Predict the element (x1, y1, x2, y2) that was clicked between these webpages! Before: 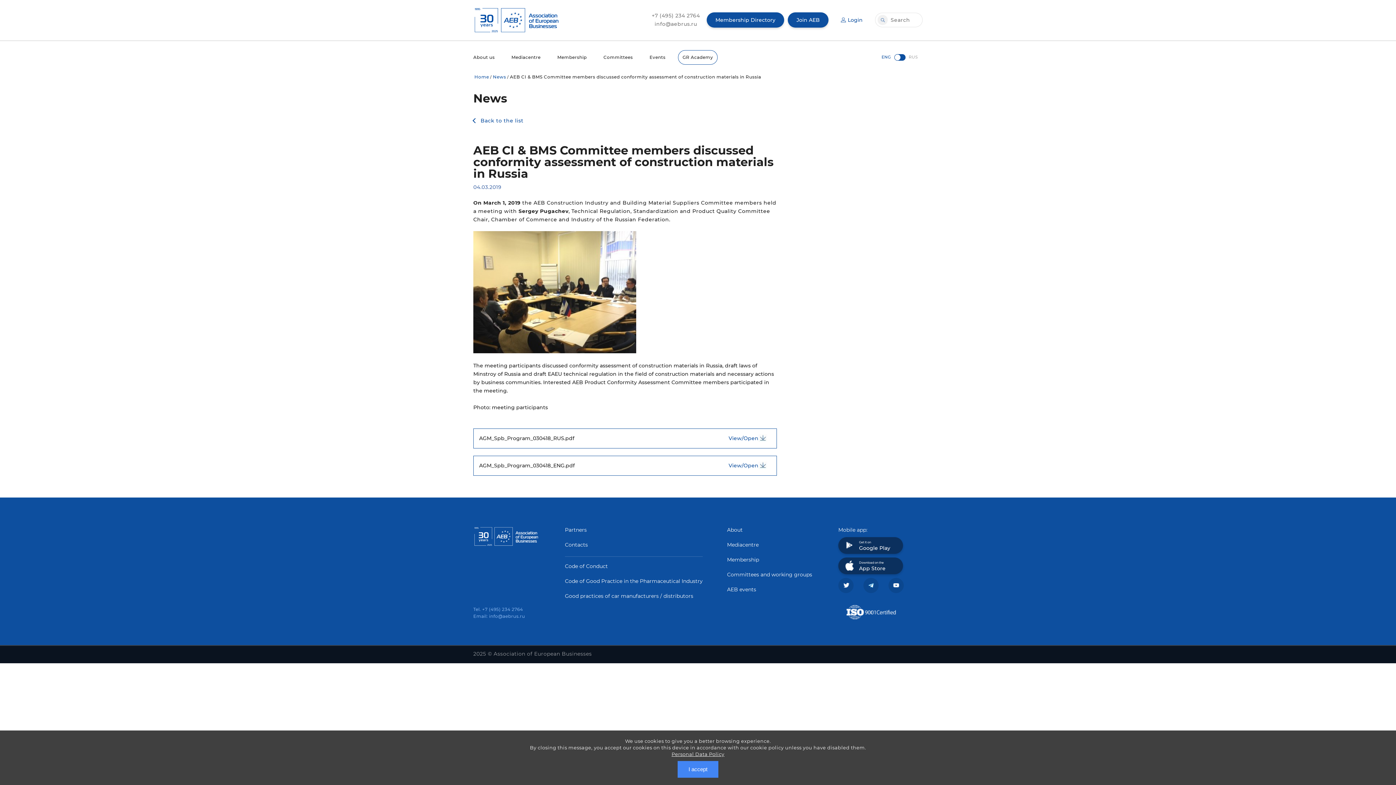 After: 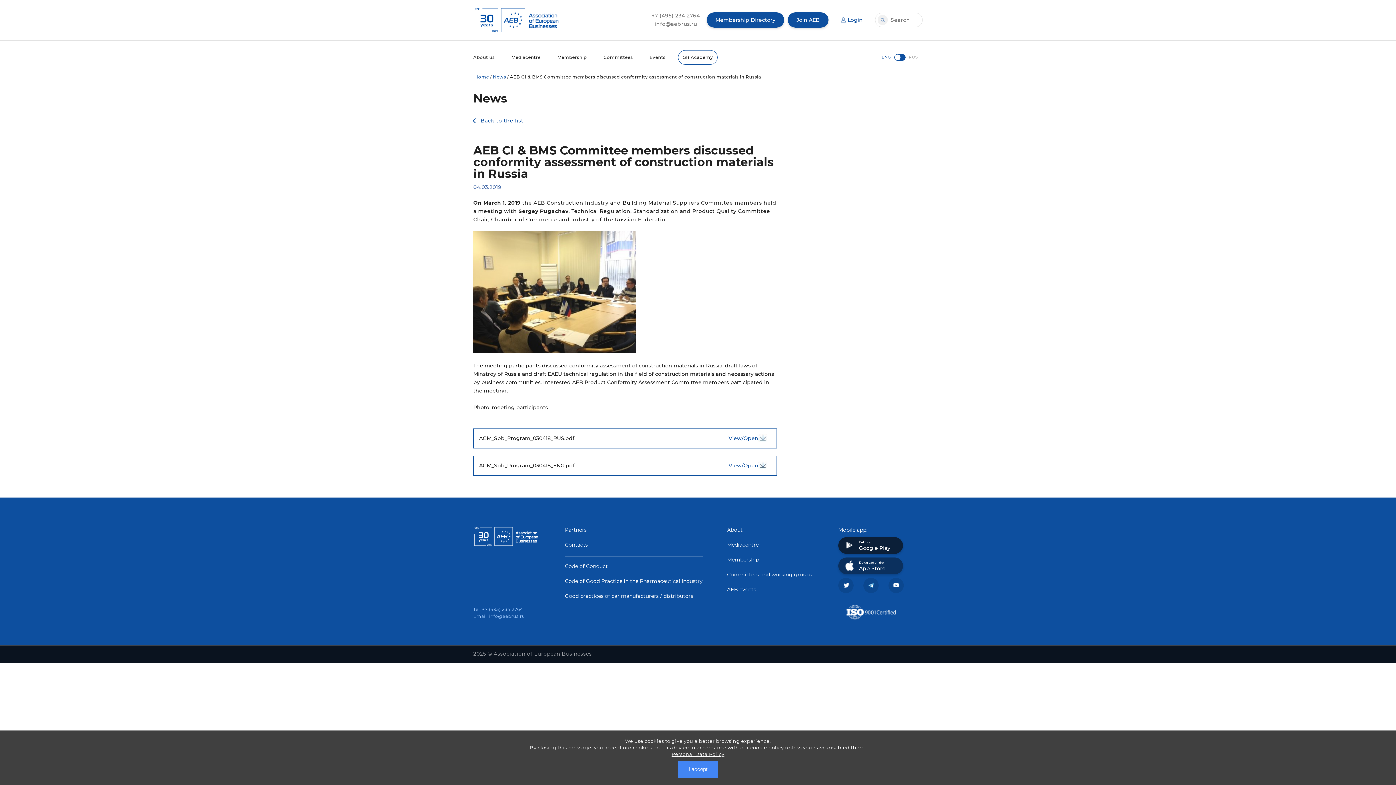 Action: label: Get it on
Google Play bbox: (838, 537, 903, 554)